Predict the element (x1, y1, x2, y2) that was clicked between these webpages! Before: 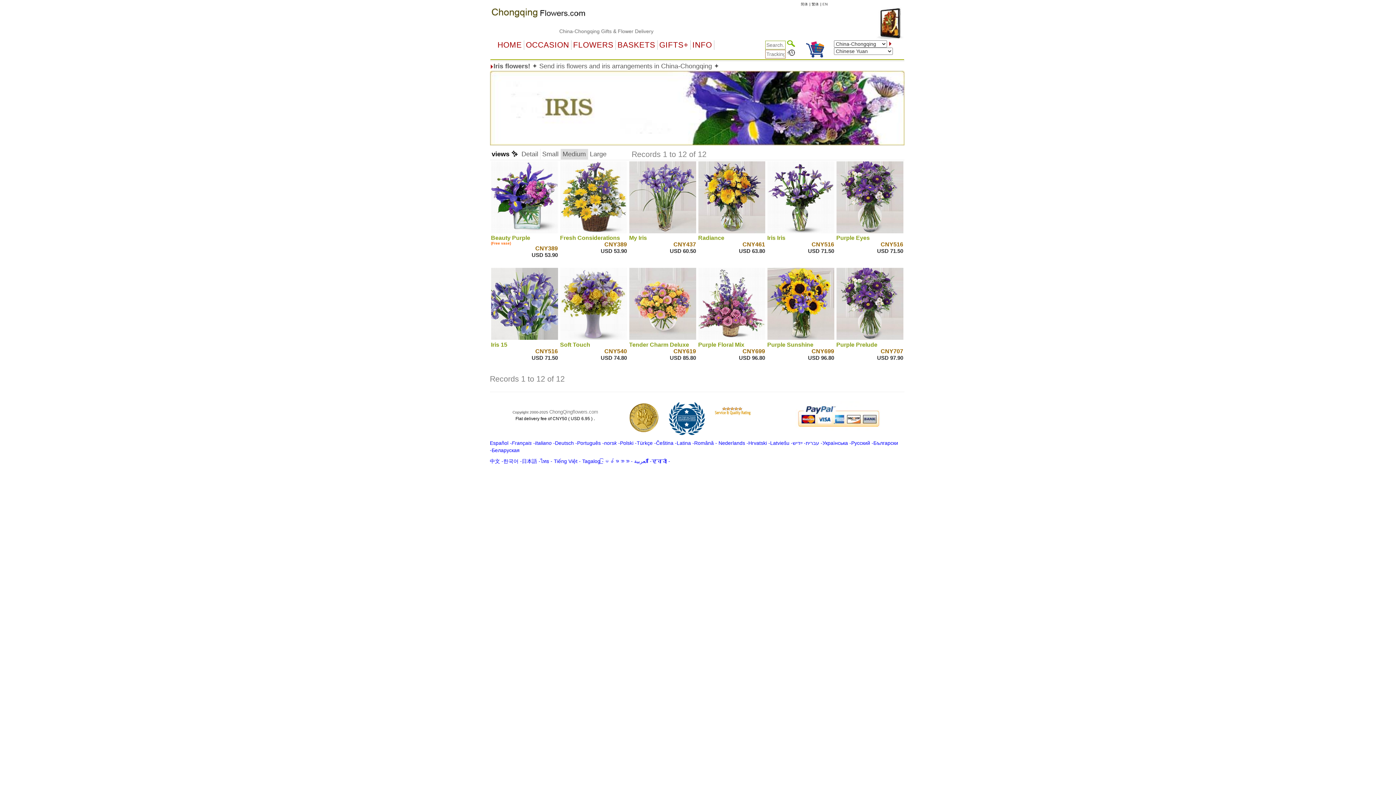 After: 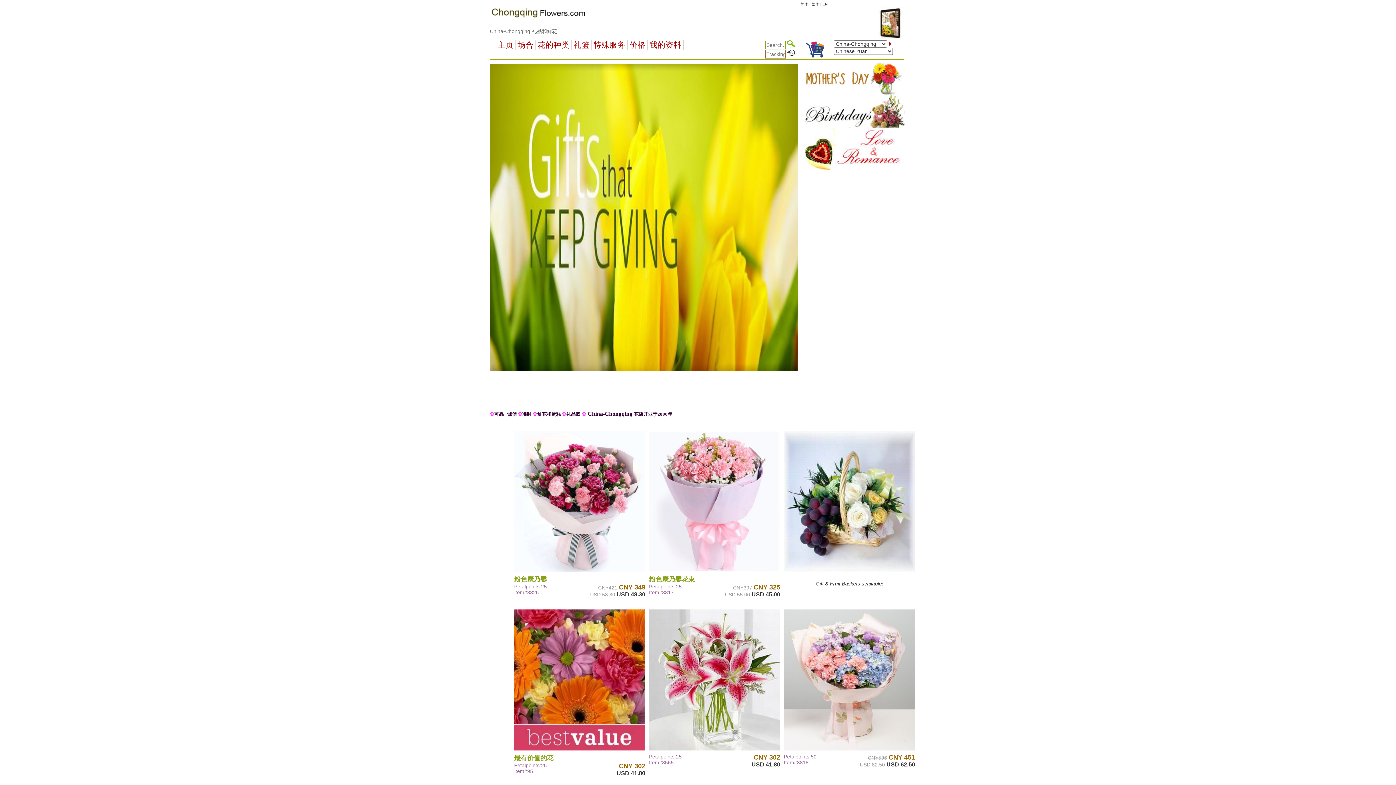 Action: label: 简体 bbox: (800, 2, 808, 6)